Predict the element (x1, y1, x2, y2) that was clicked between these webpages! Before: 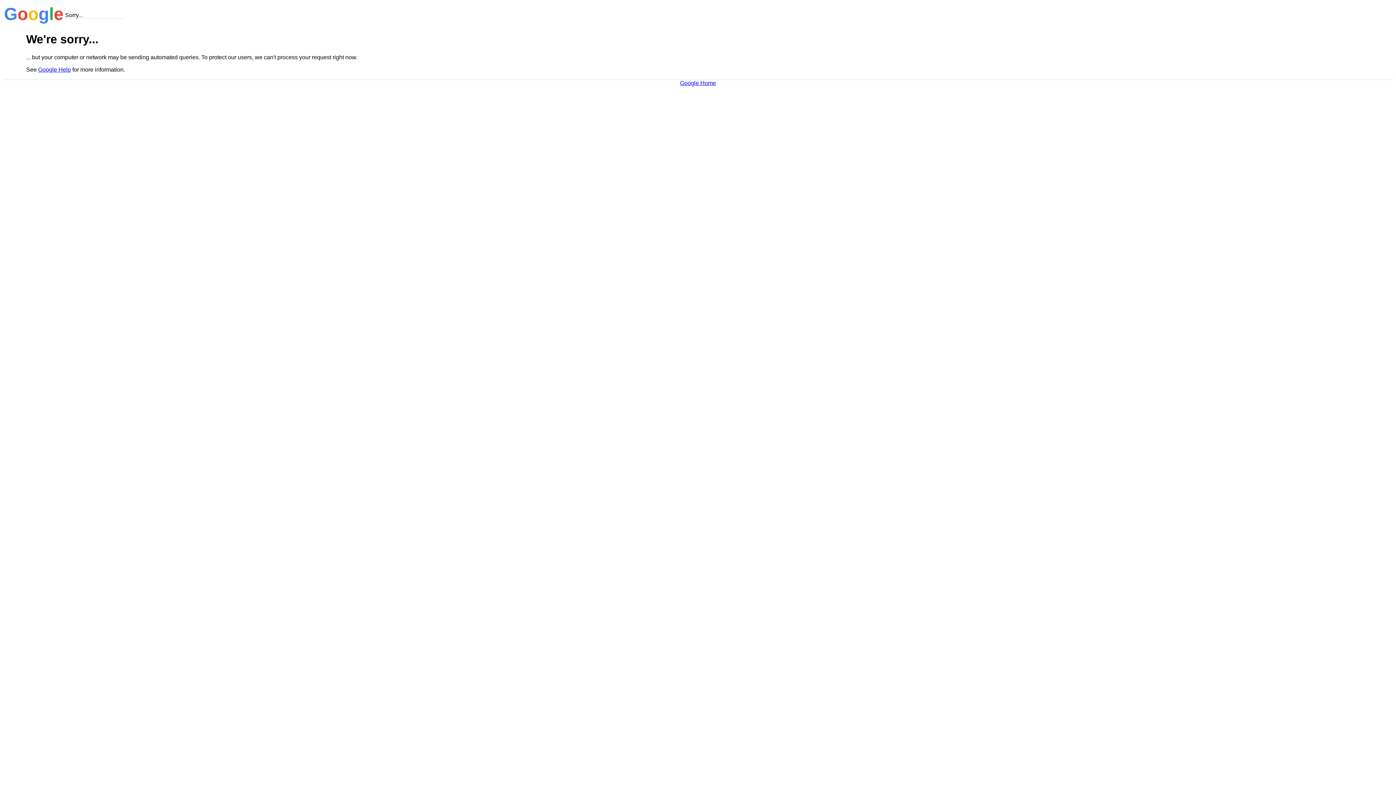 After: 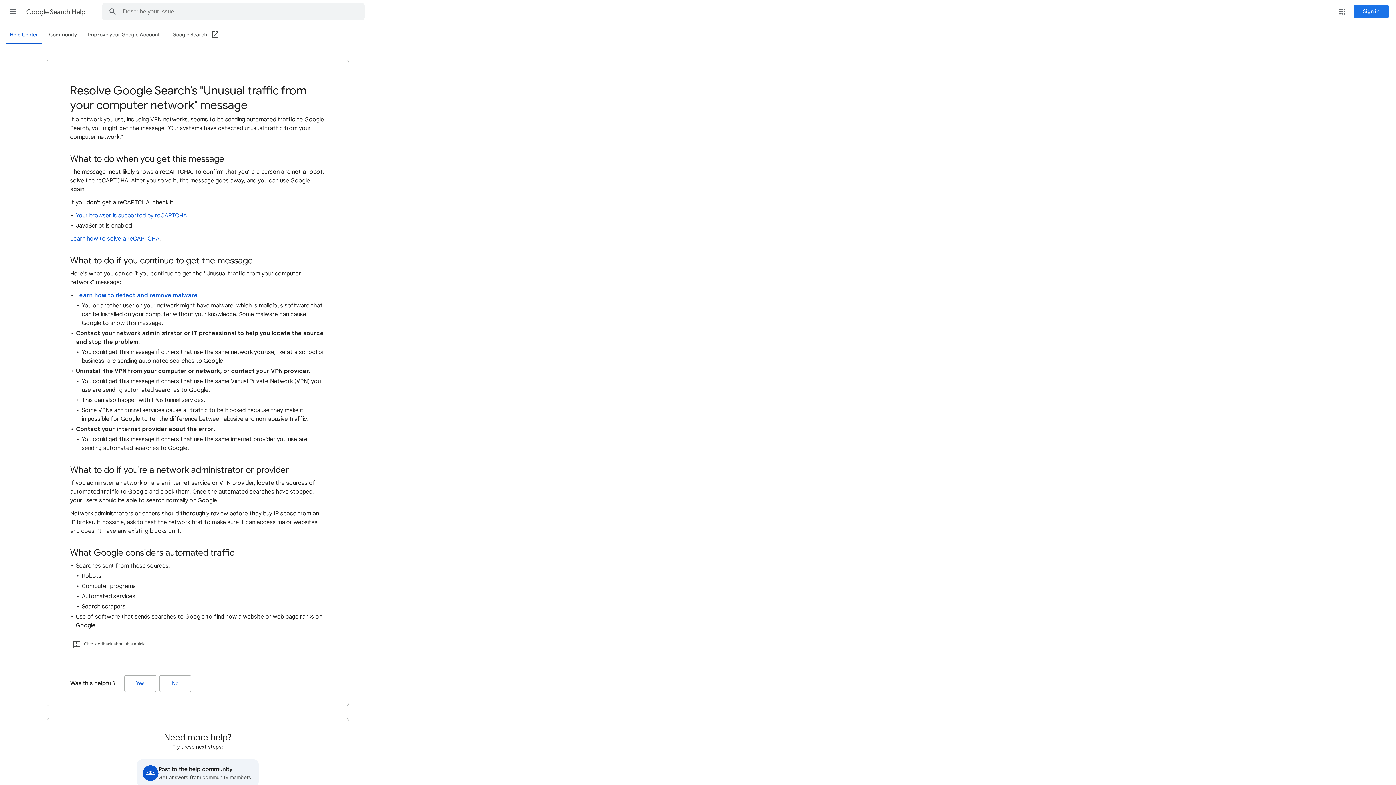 Action: bbox: (38, 66, 70, 72) label: Google Help